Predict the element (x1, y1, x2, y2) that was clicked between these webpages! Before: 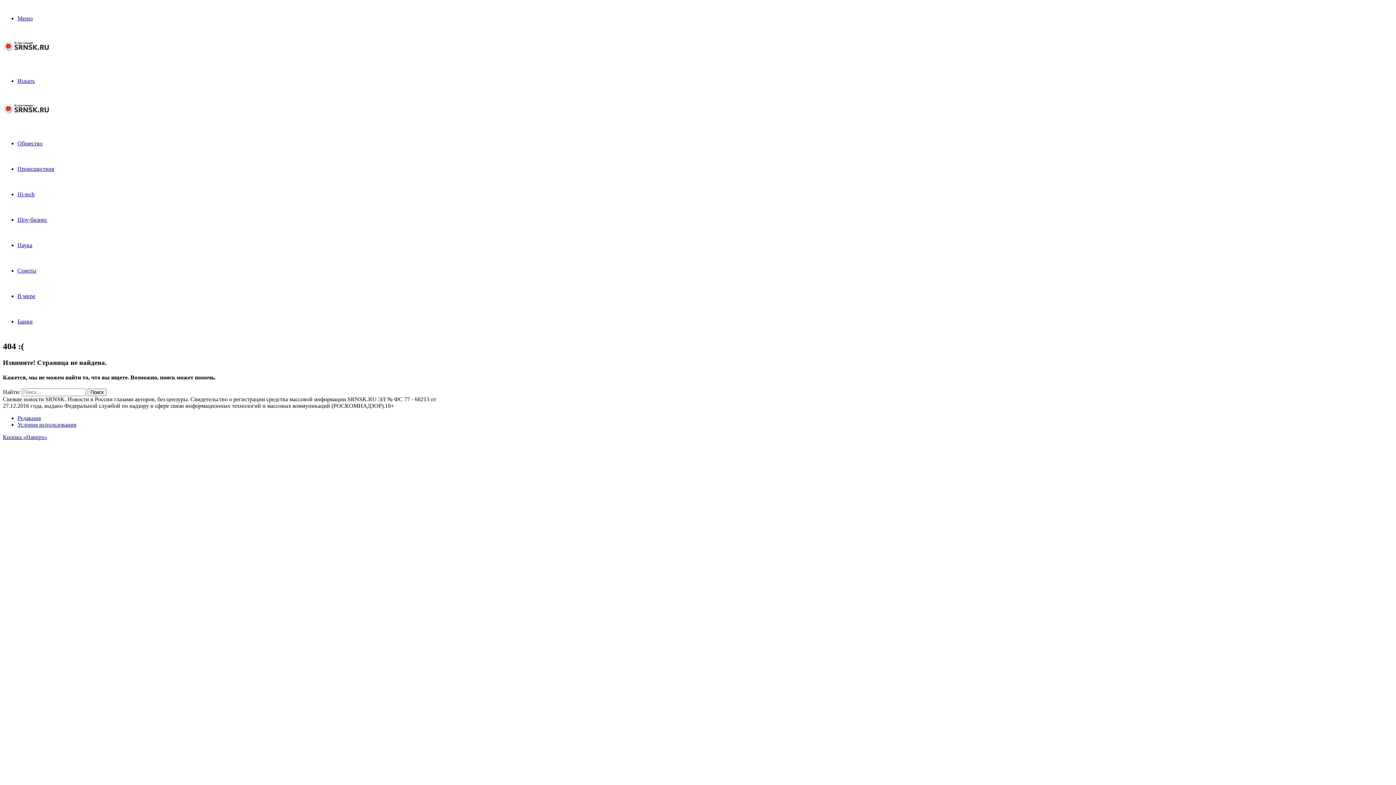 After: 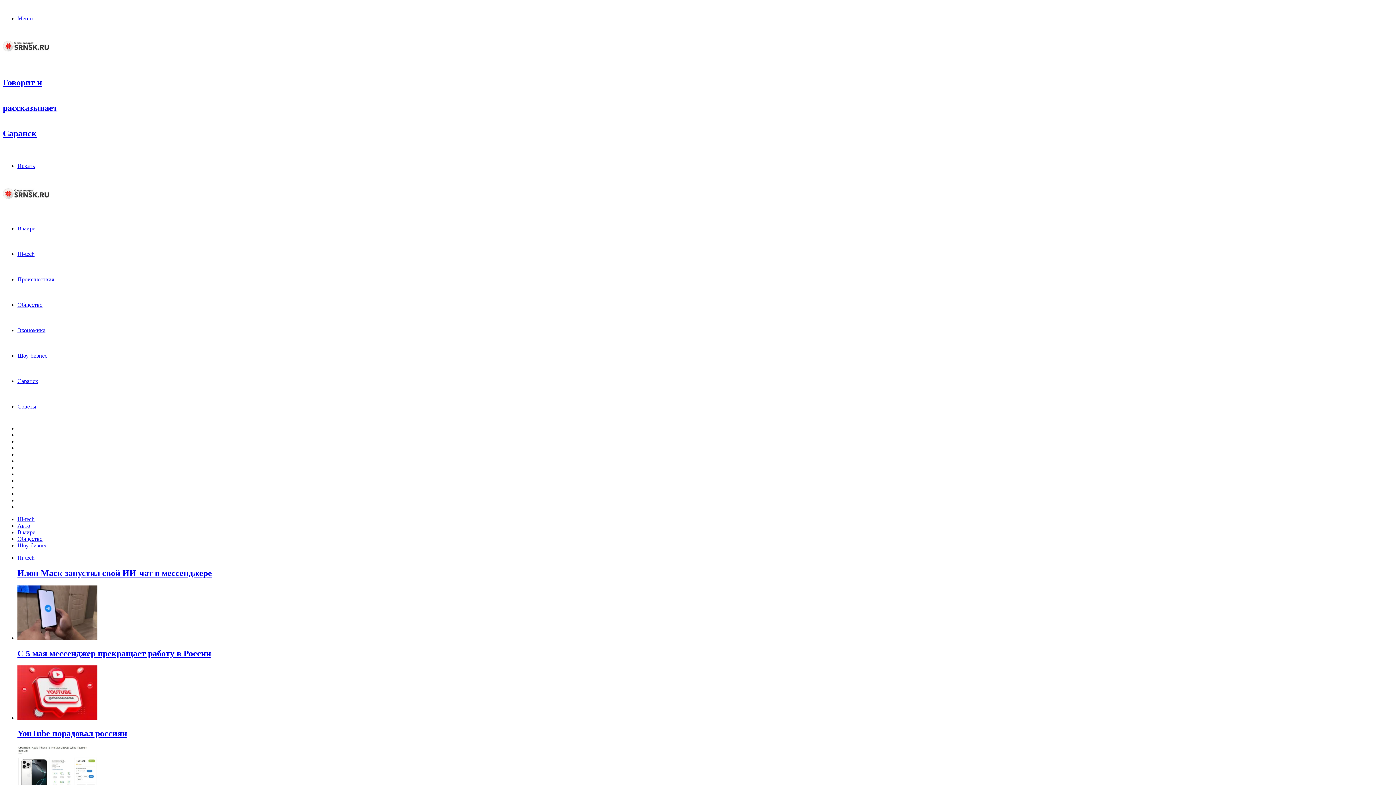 Action: bbox: (2, 109, 49, 115)